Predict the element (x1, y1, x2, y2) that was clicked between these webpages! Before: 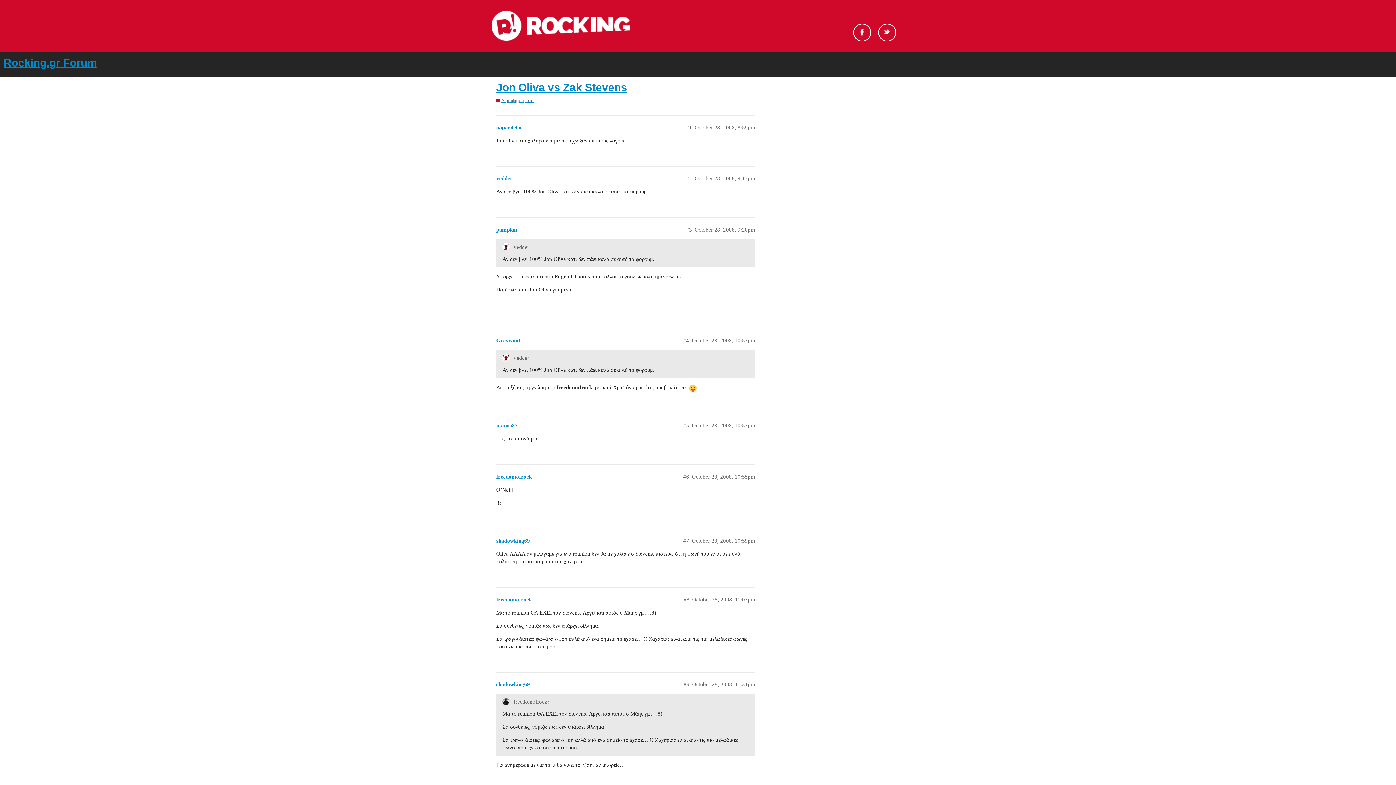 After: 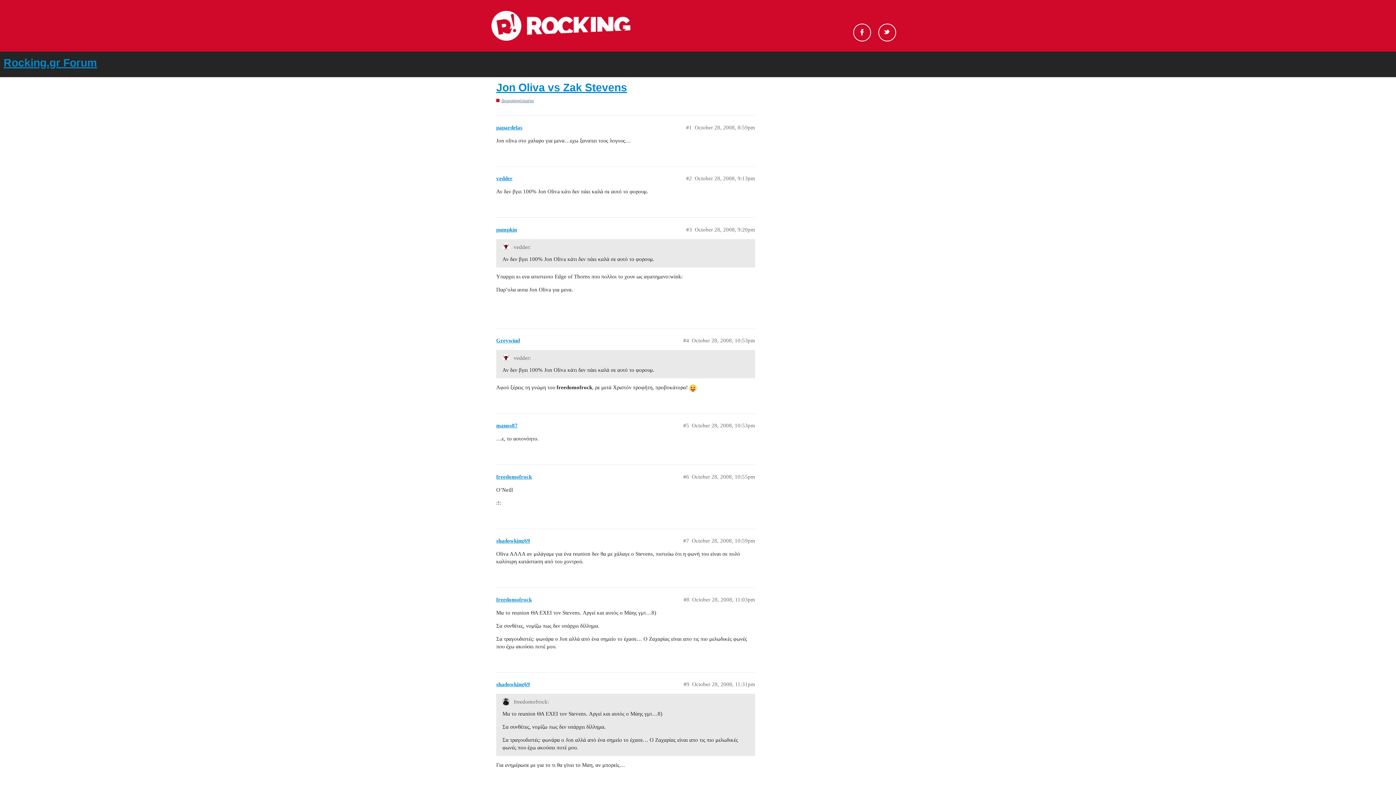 Action: label: Facebook bbox: (853, 23, 871, 41)